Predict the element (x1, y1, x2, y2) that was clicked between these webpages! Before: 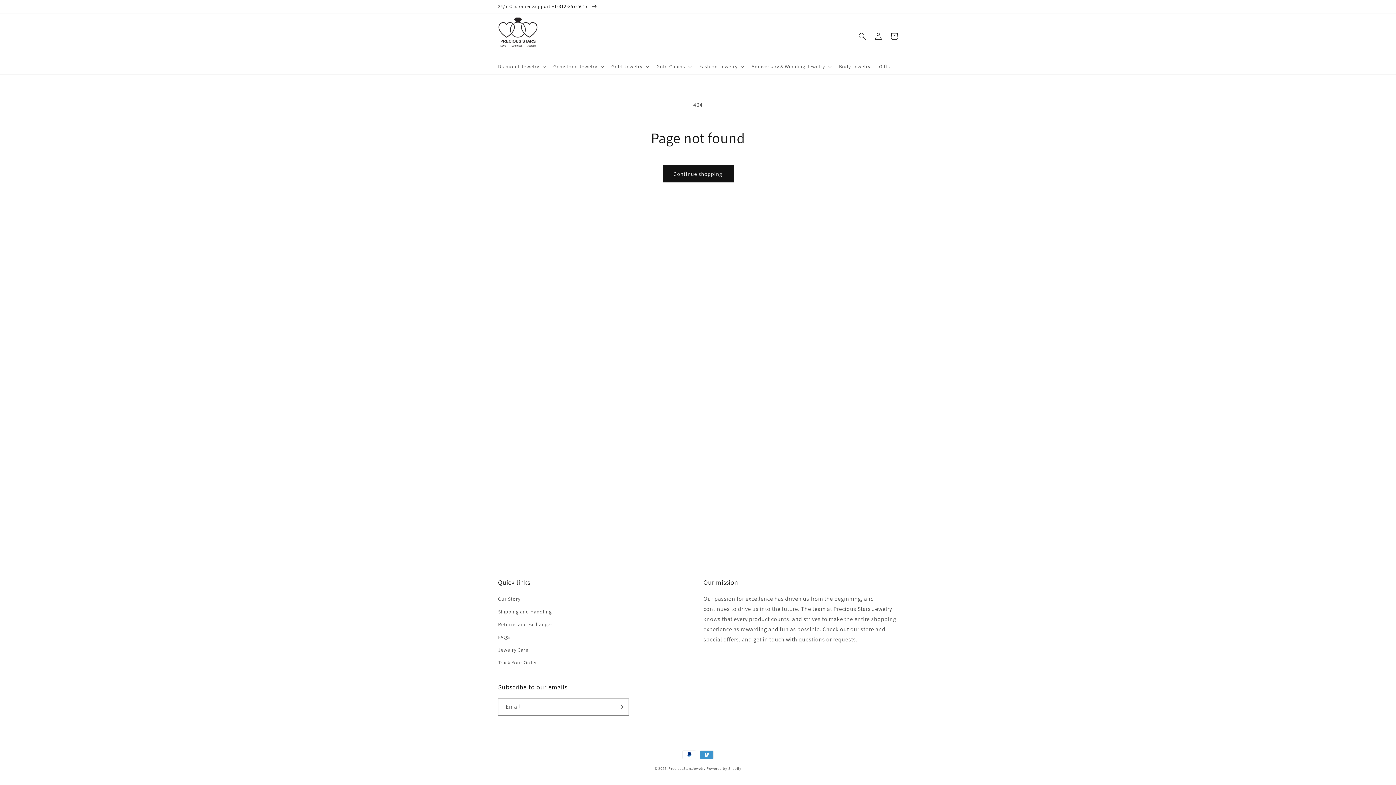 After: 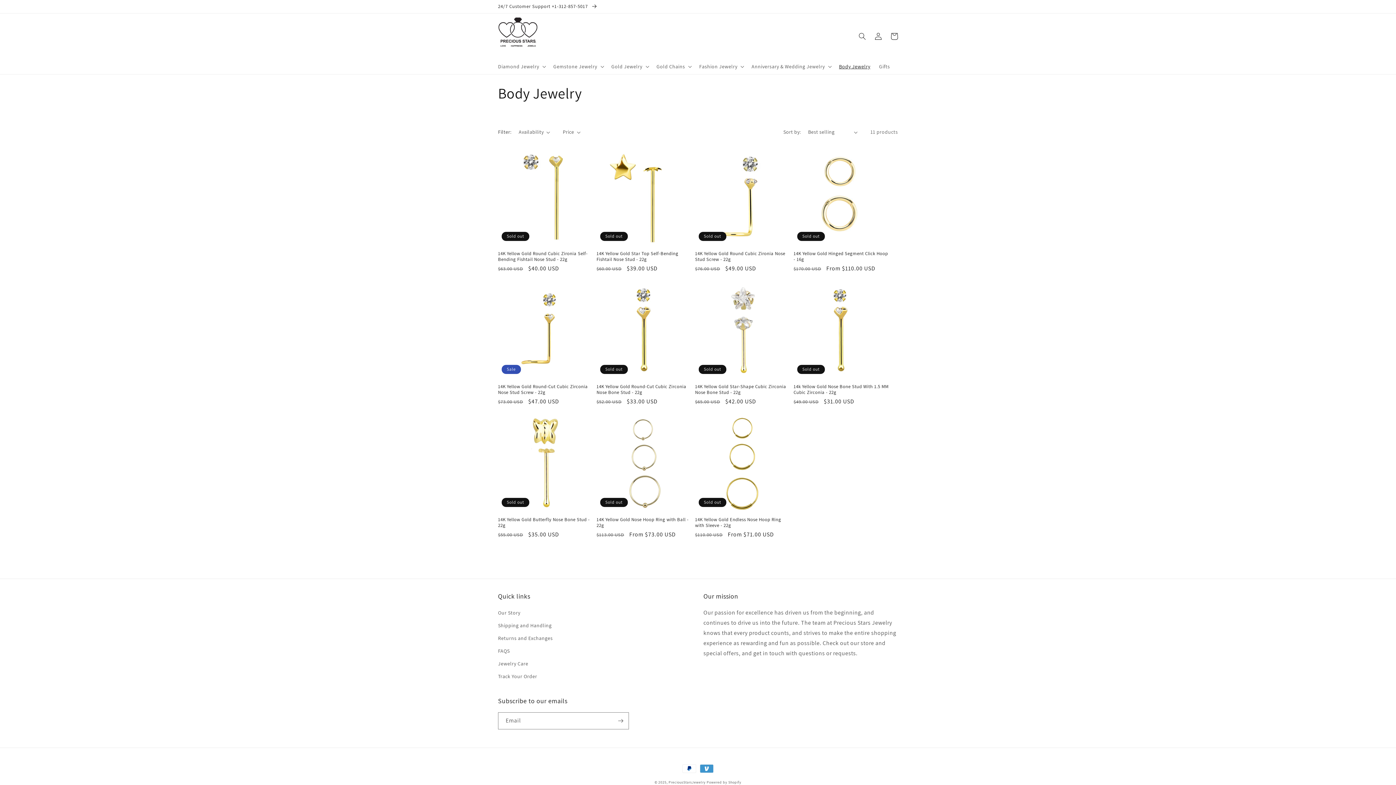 Action: bbox: (834, 58, 874, 74) label: Body Jewelry